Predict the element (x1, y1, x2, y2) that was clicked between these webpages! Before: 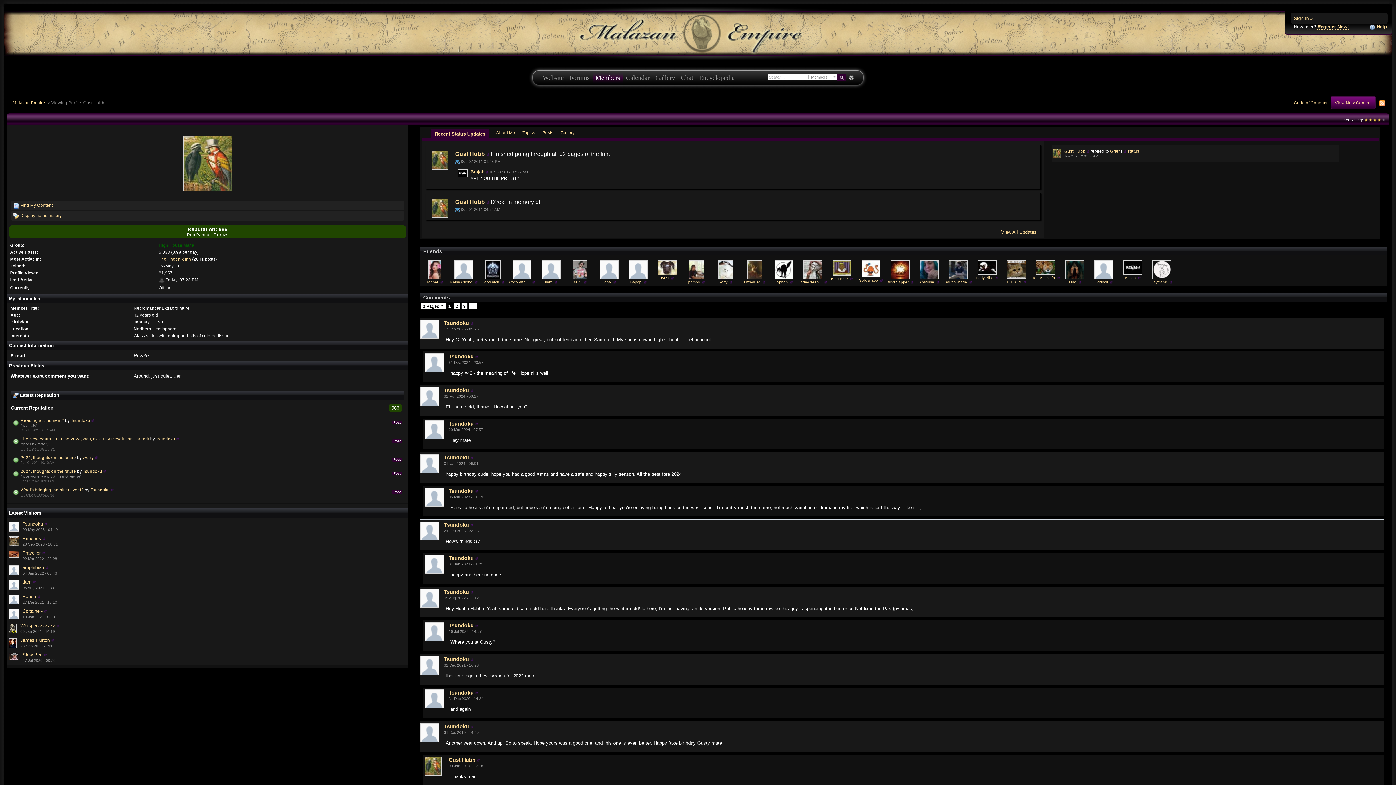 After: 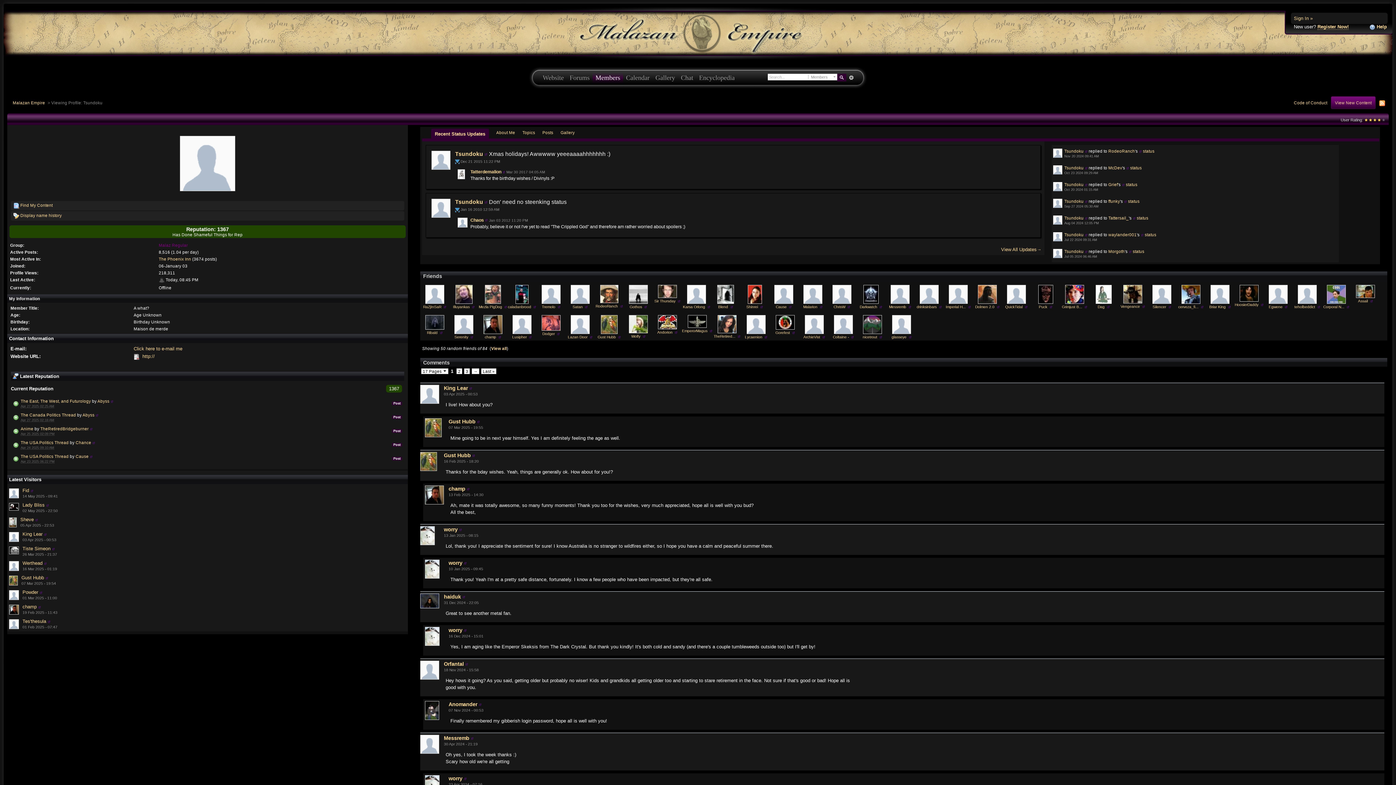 Action: label: Tsundoku bbox: (448, 690, 473, 695)